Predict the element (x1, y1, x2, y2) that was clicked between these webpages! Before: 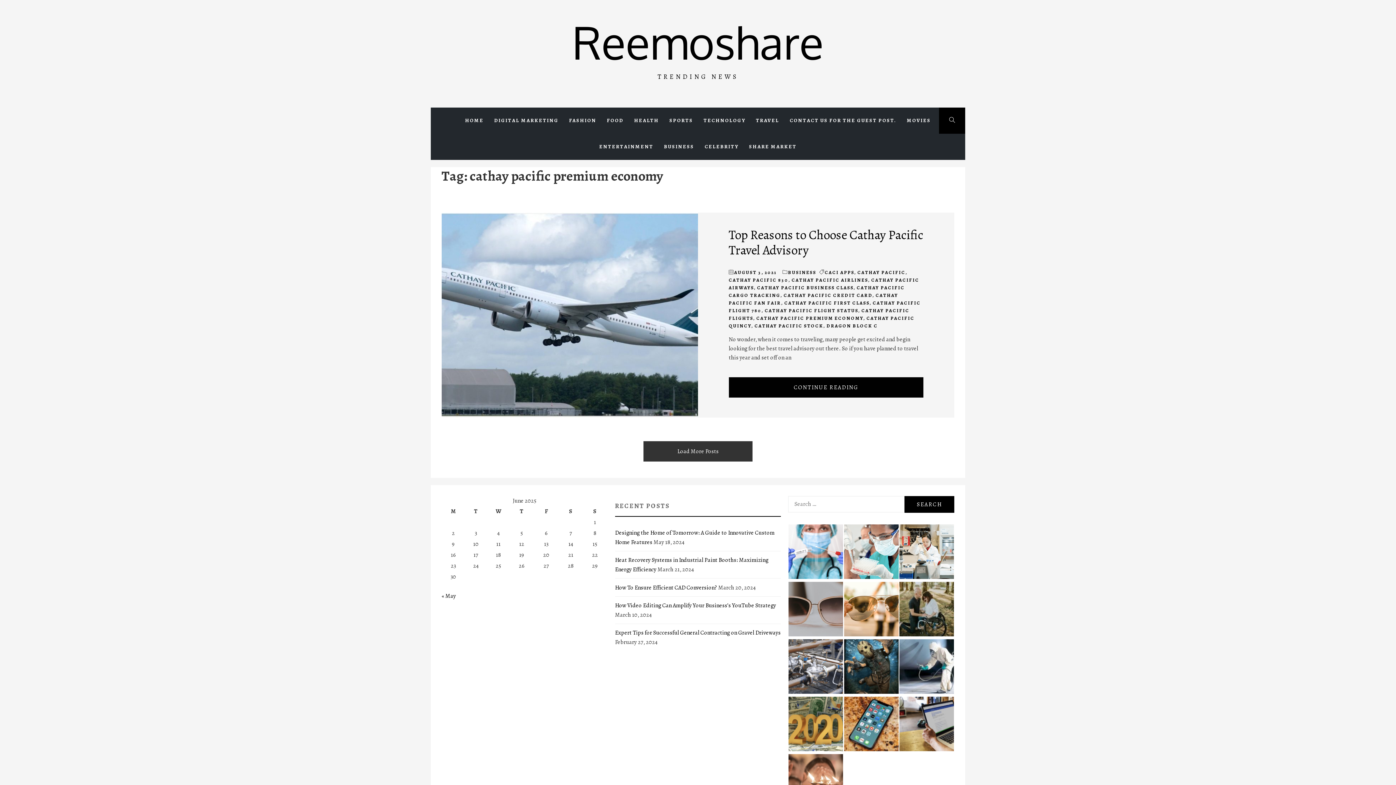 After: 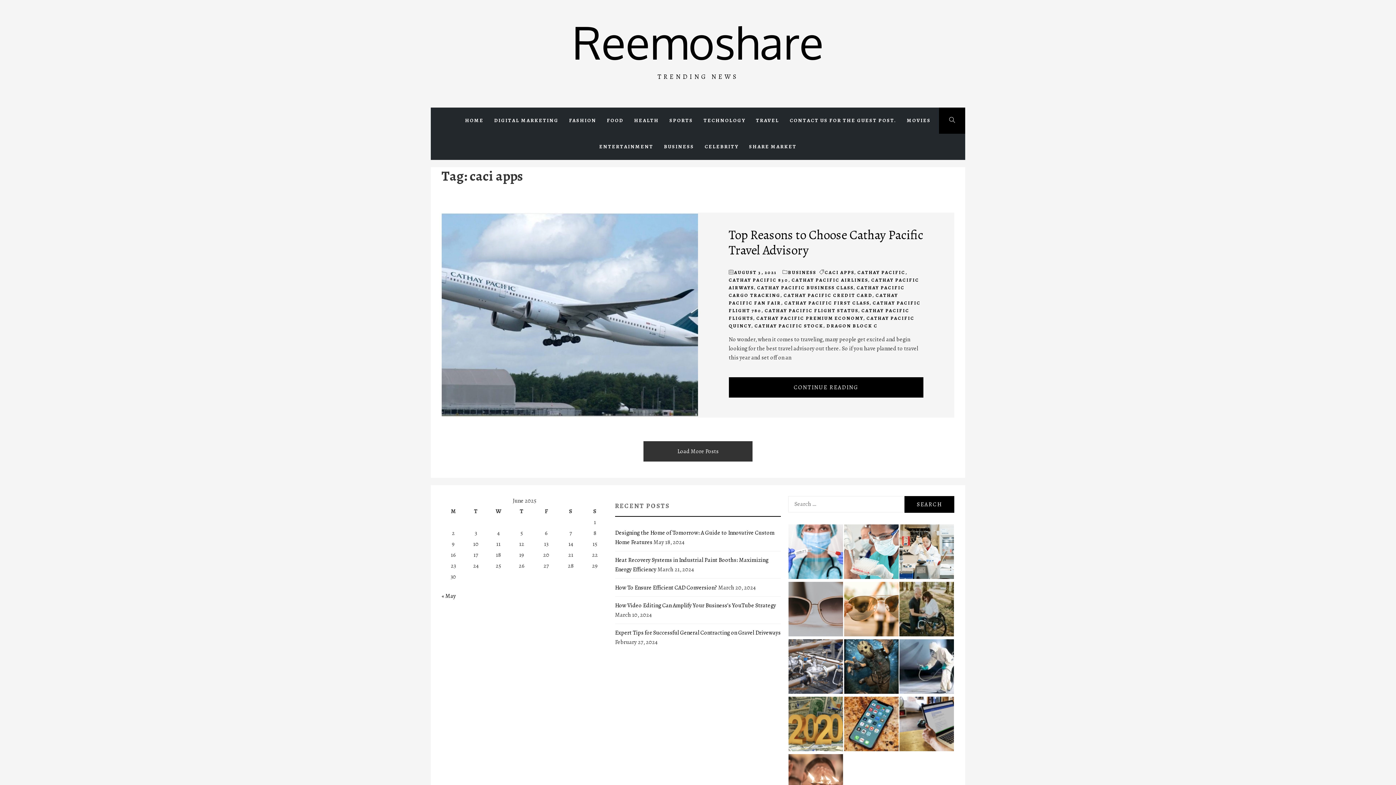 Action: bbox: (824, 269, 854, 275) label: CACI APPS